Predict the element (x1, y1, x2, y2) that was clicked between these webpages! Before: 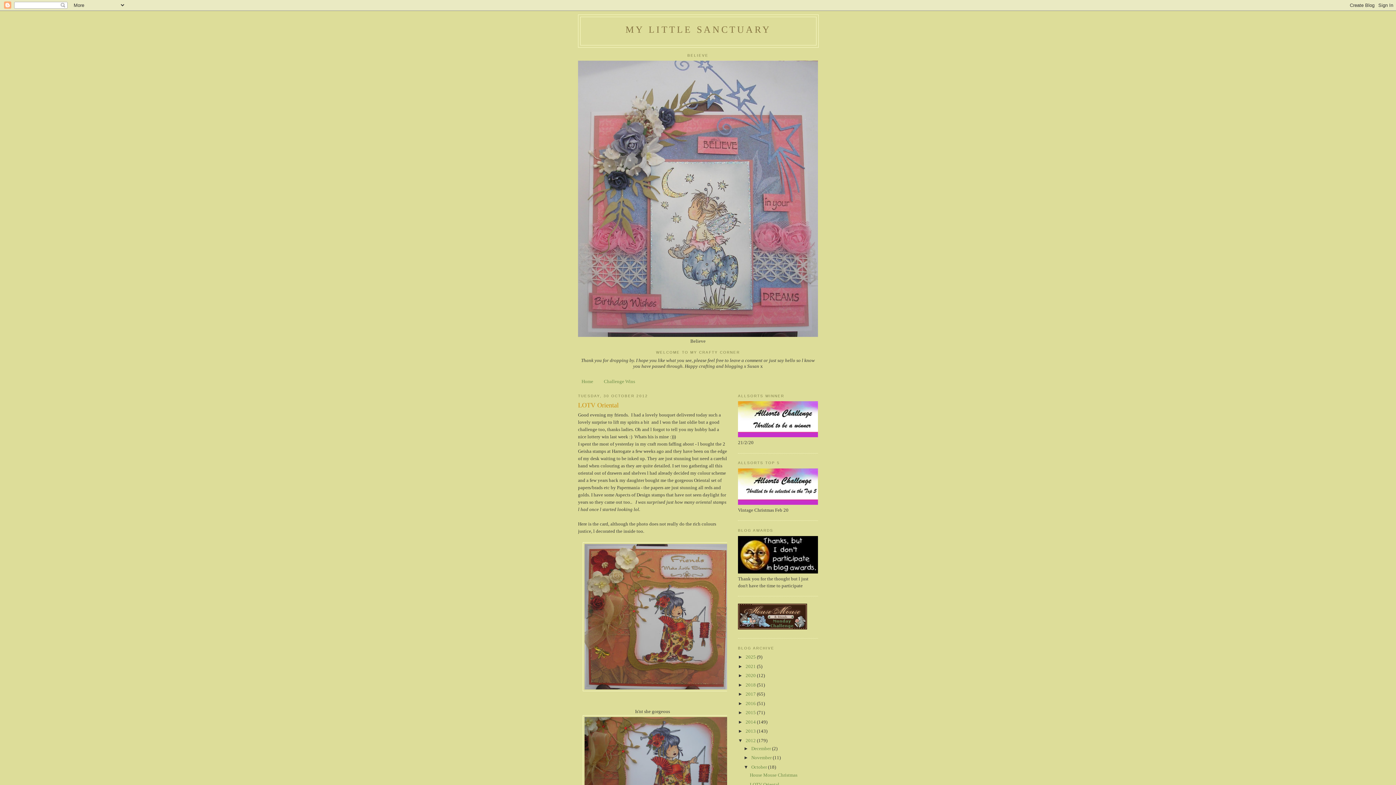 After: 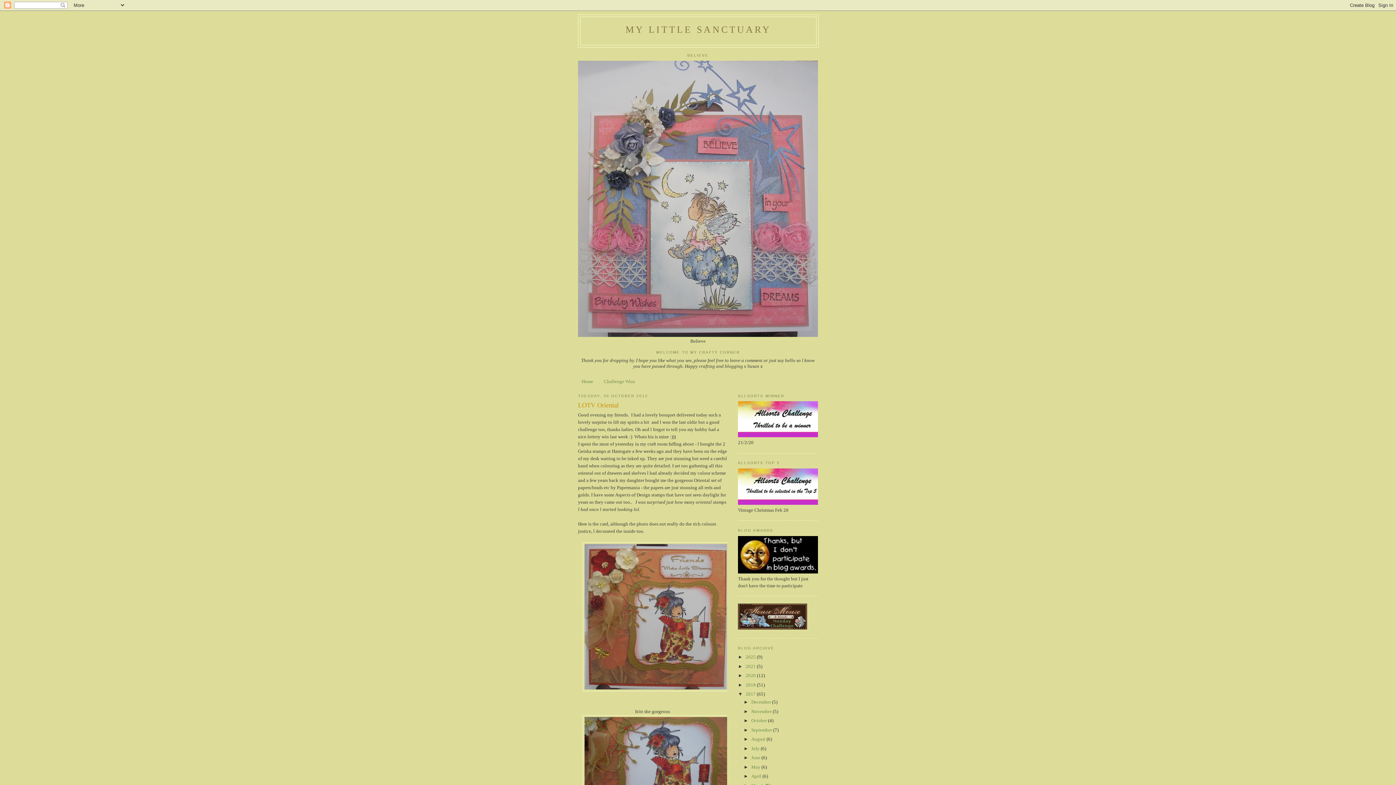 Action: bbox: (738, 691, 745, 697) label: ►  